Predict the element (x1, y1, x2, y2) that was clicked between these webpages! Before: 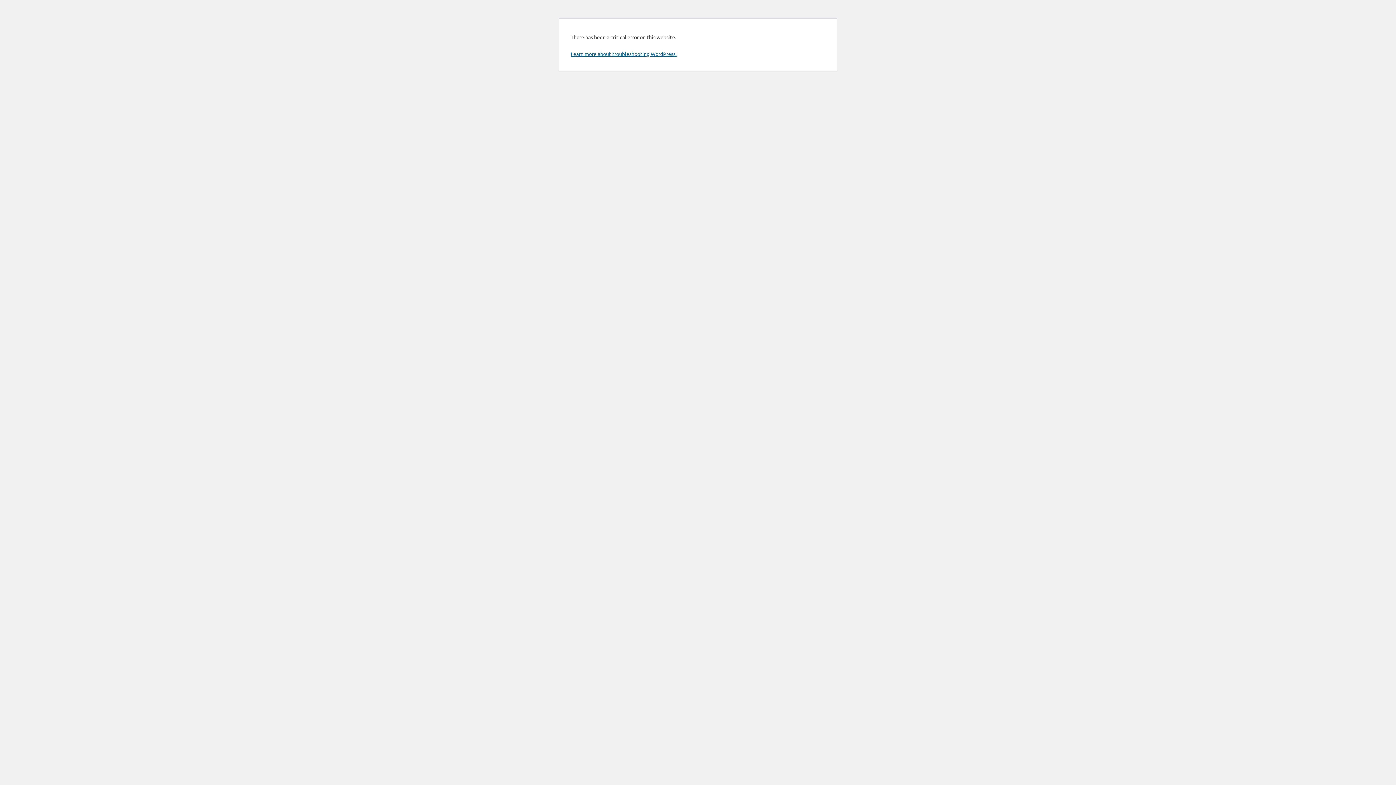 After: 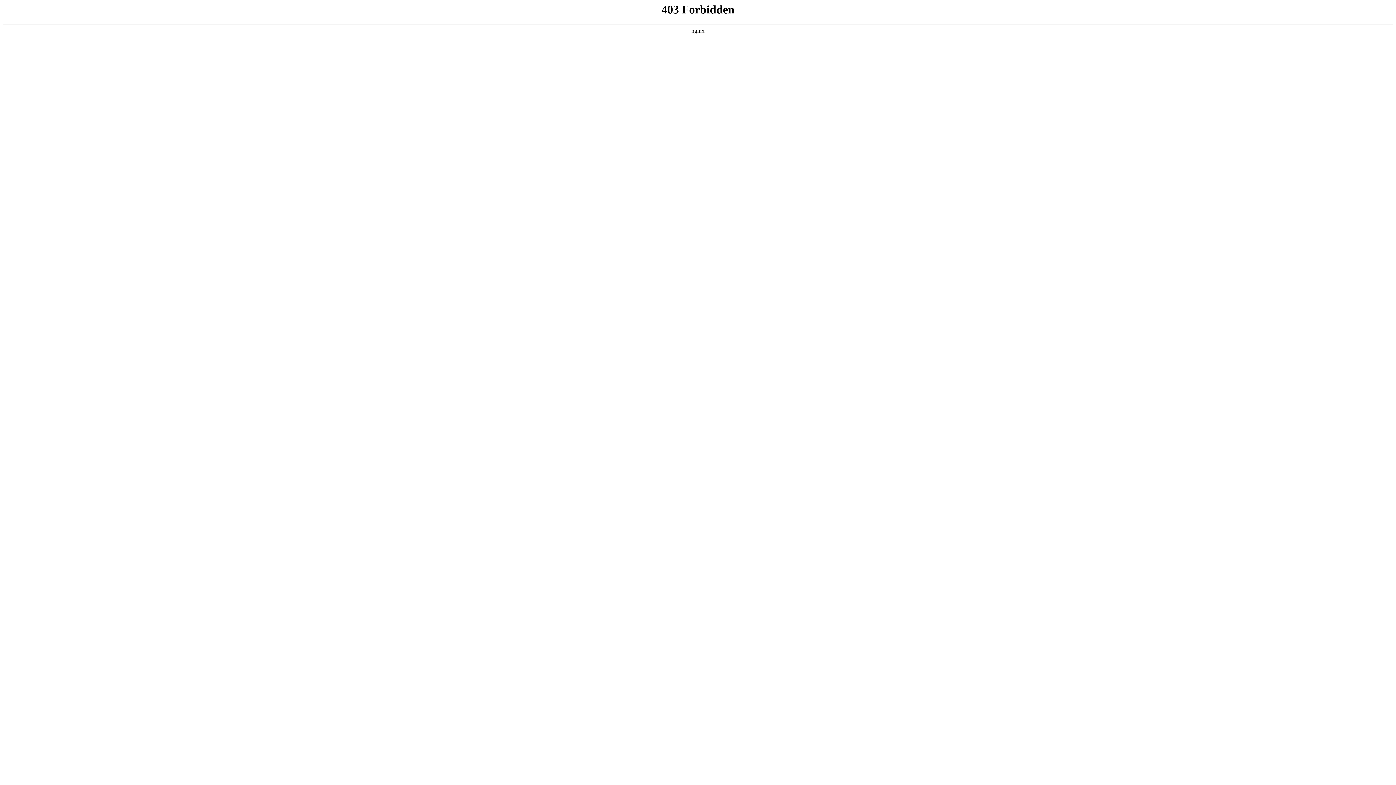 Action: bbox: (570, 50, 676, 57) label: Learn more about troubleshooting WordPress.